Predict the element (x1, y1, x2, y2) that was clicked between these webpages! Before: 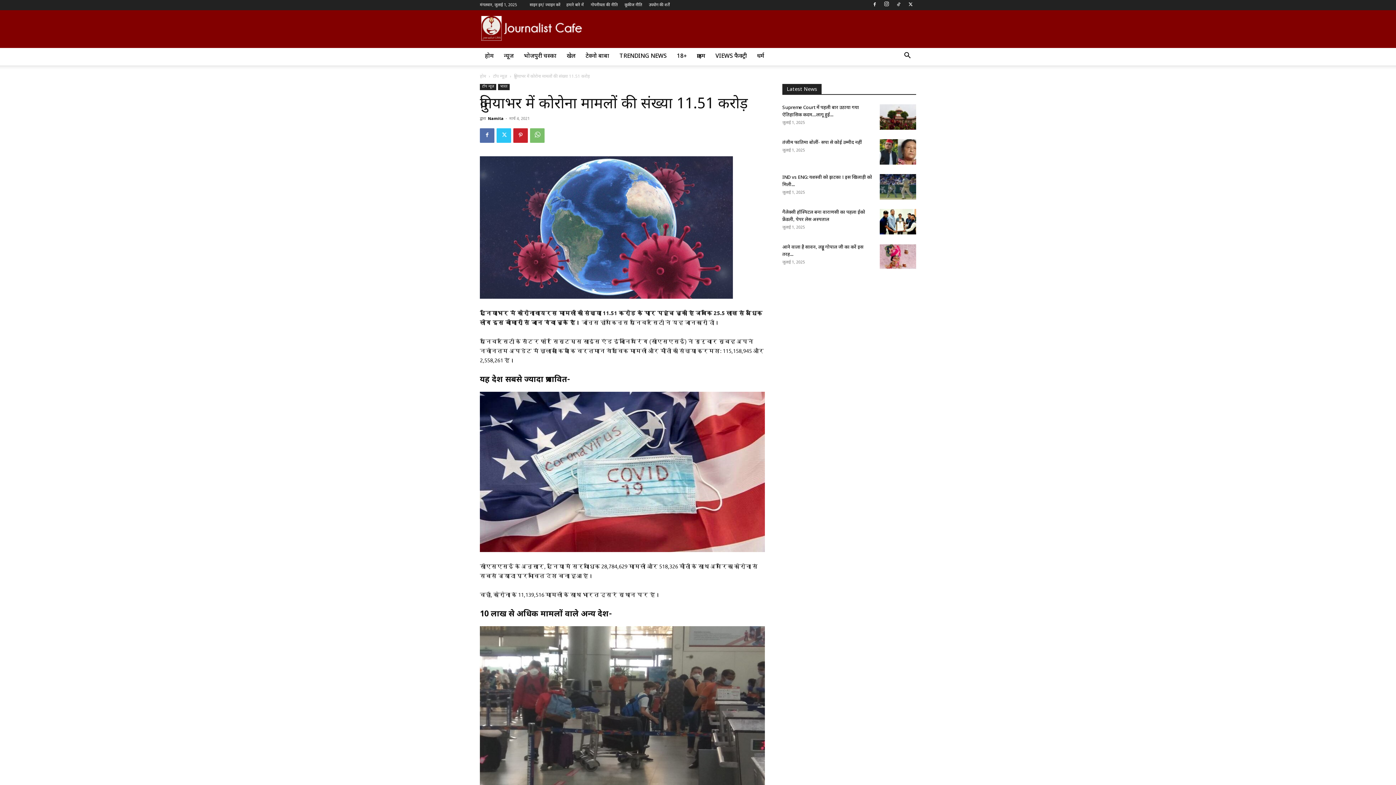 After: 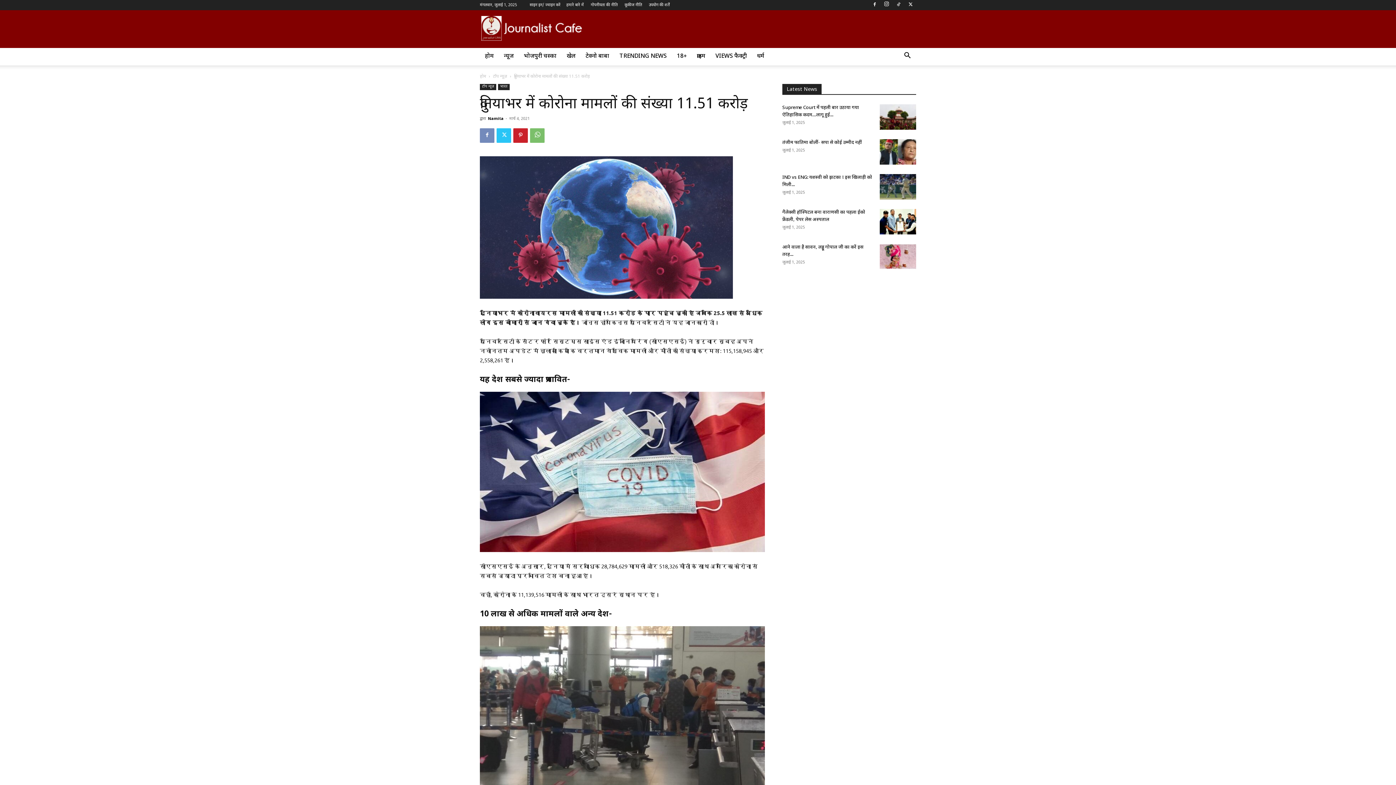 Action: bbox: (480, 128, 494, 142)